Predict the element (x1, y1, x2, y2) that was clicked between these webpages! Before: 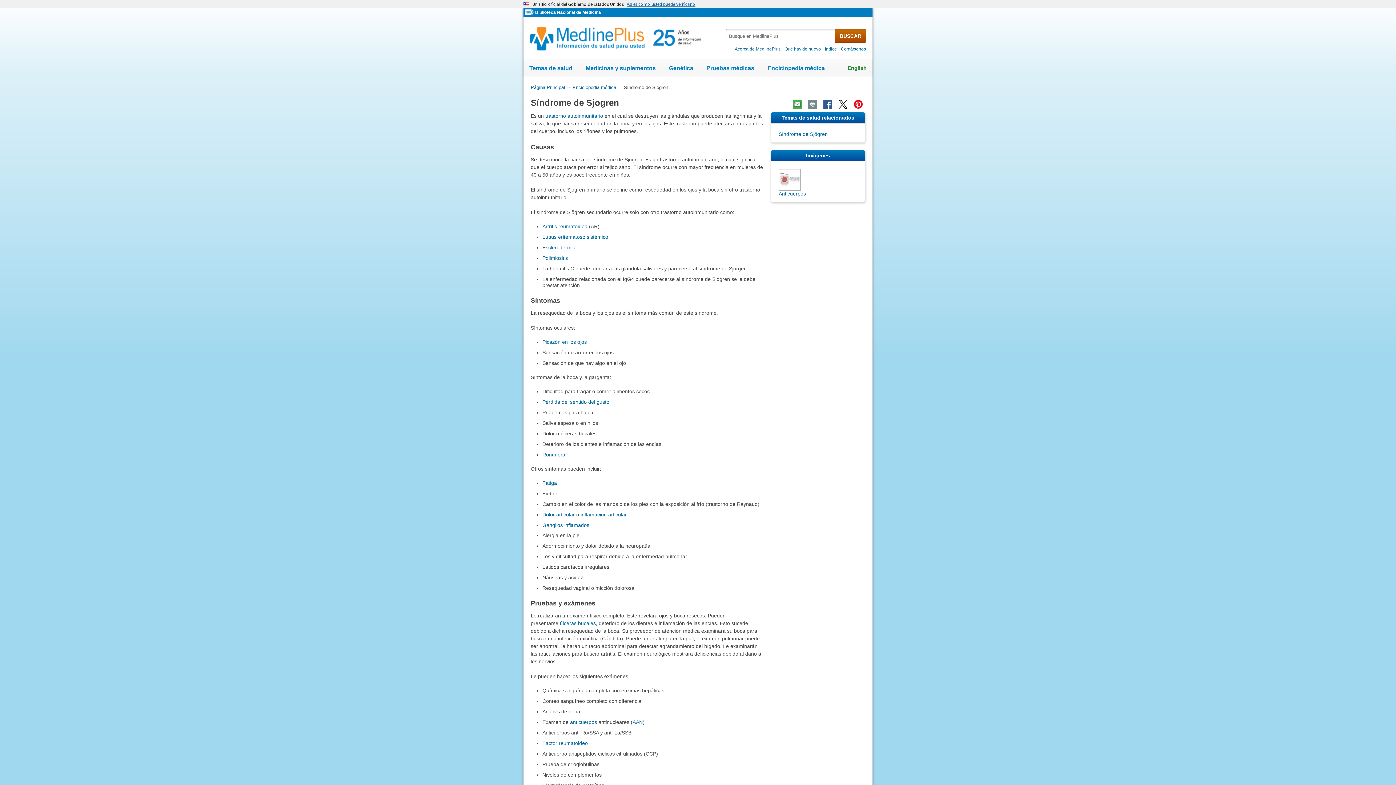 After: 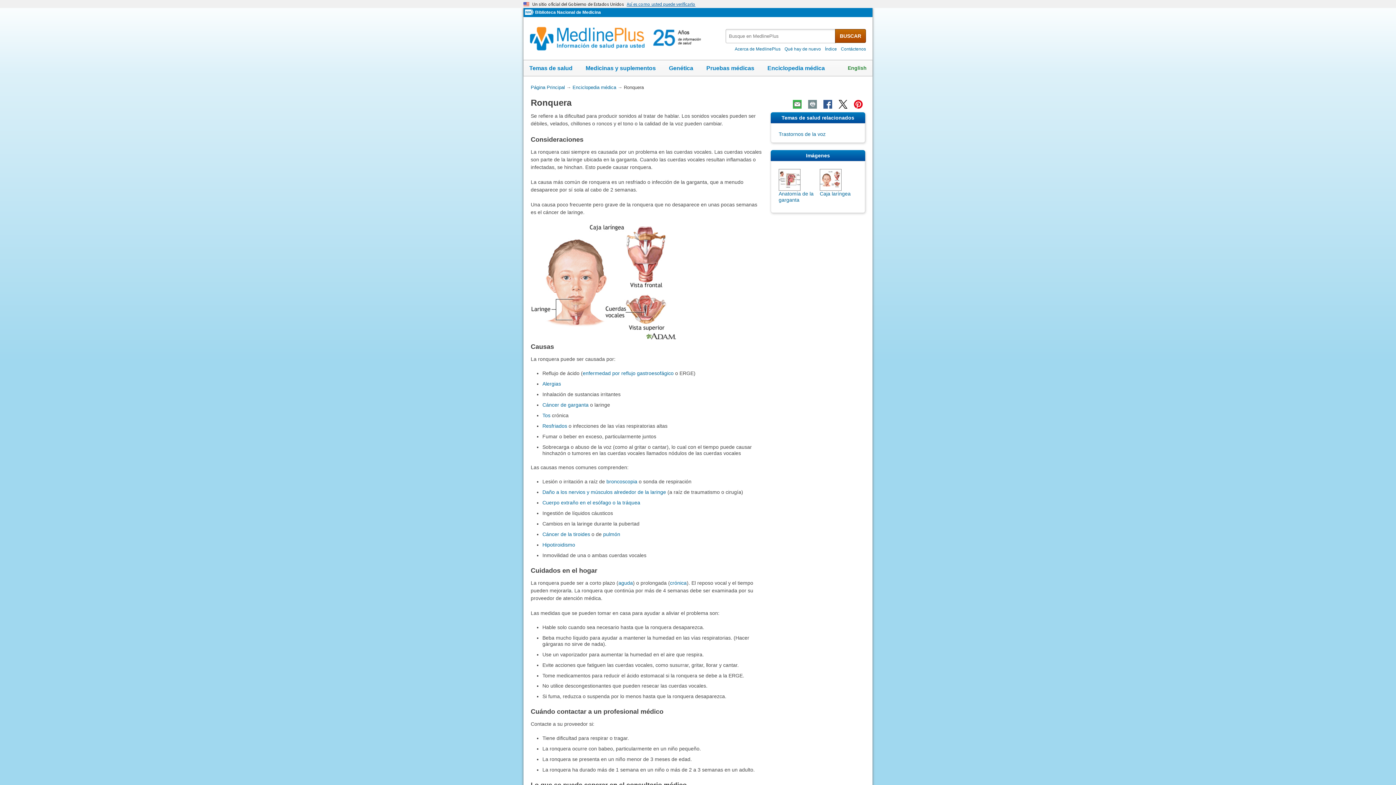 Action: label: Ronquera bbox: (542, 451, 565, 457)